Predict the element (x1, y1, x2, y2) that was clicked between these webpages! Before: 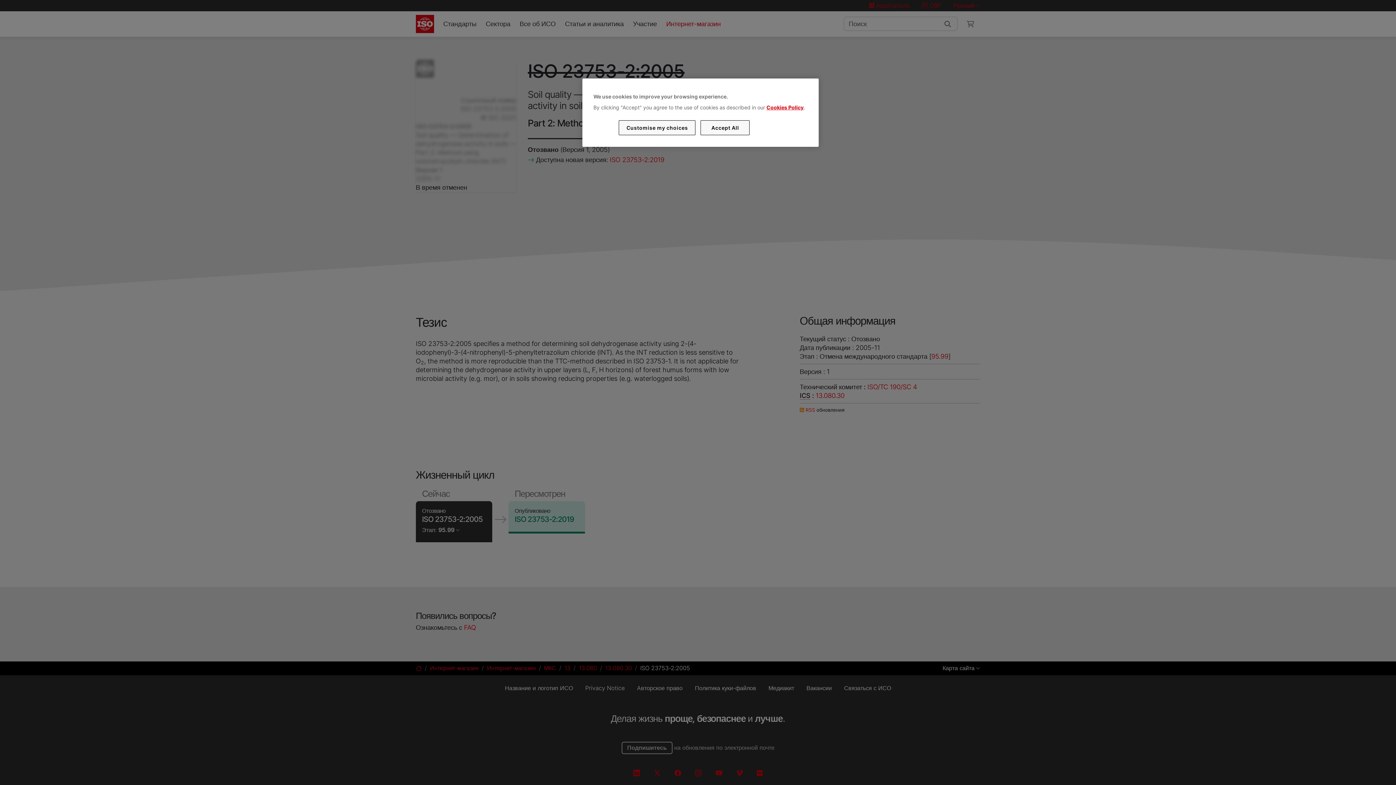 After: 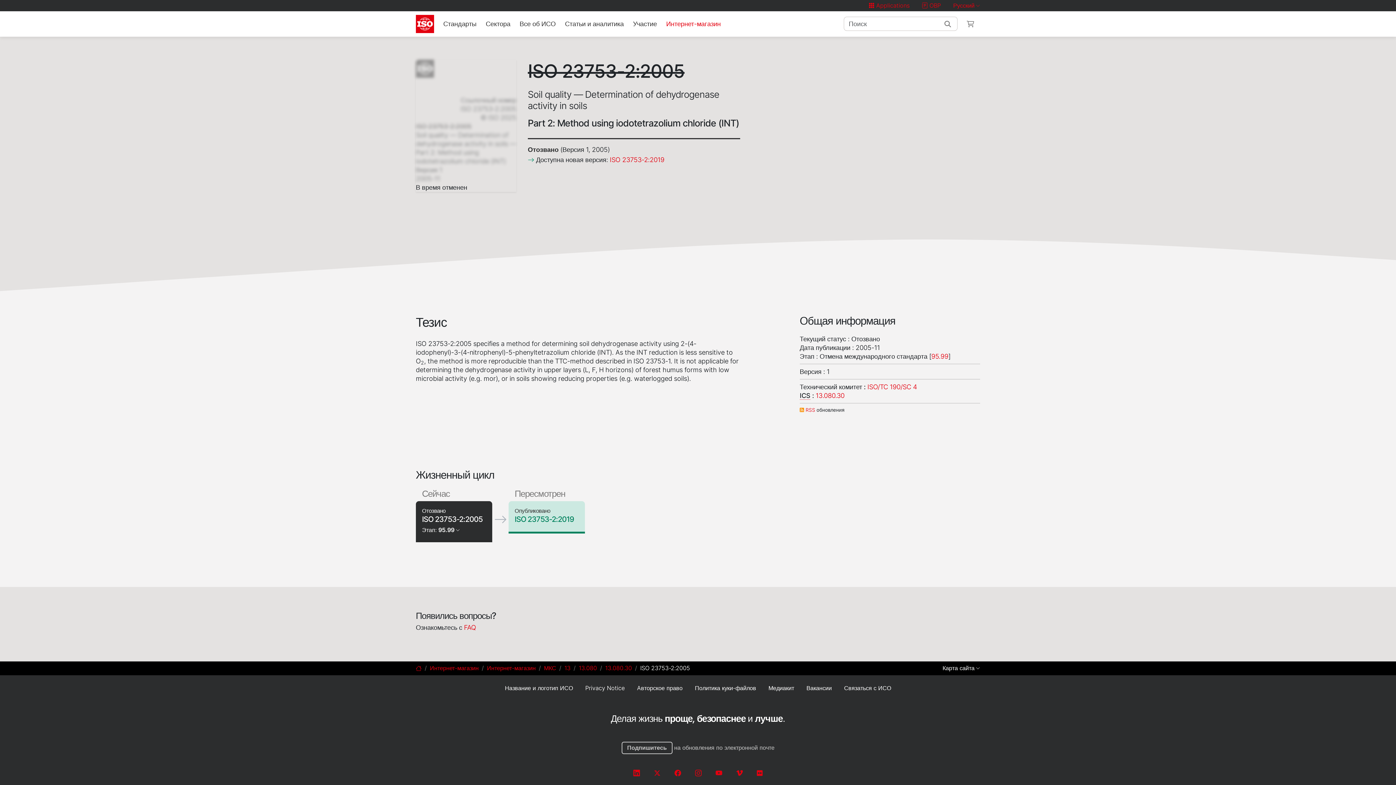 Action: bbox: (700, 120, 749, 135) label: Accept All